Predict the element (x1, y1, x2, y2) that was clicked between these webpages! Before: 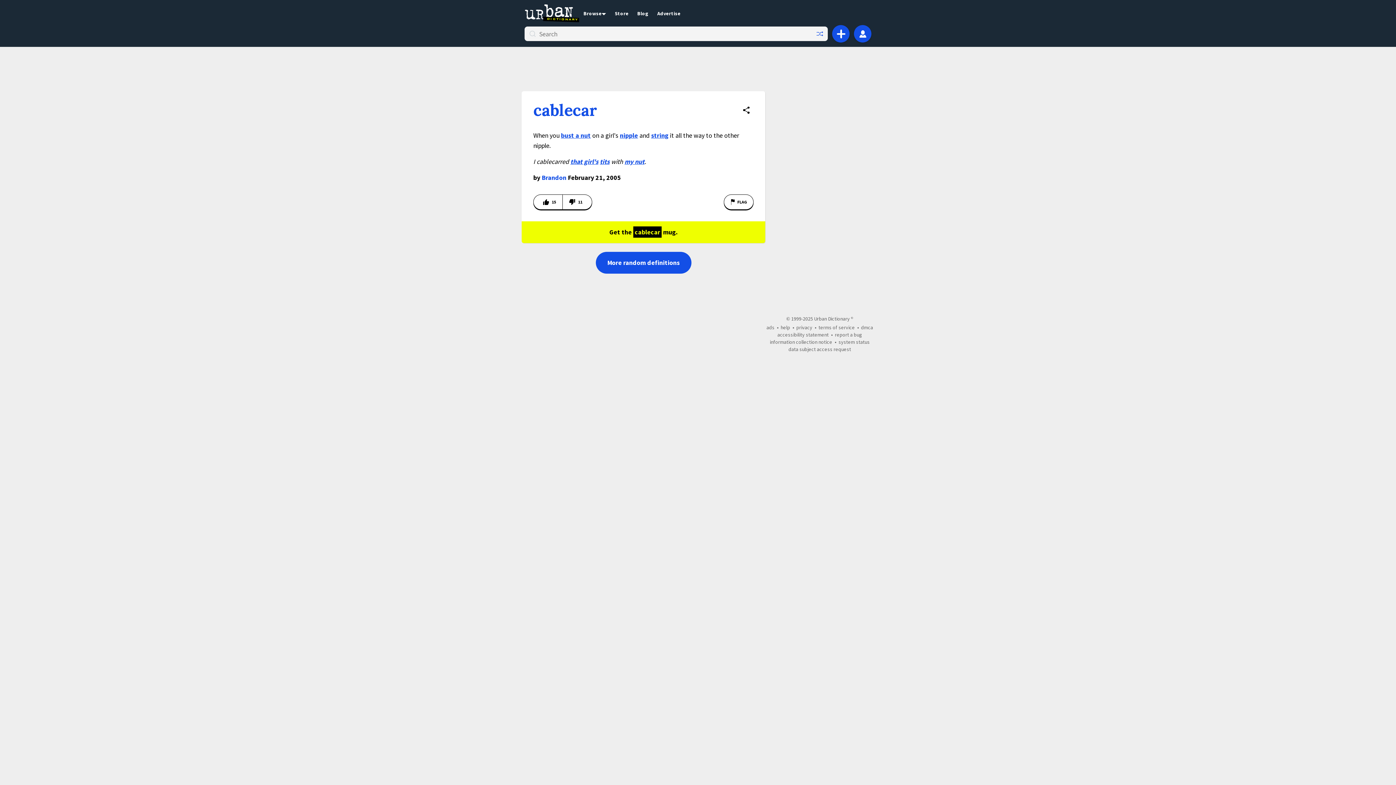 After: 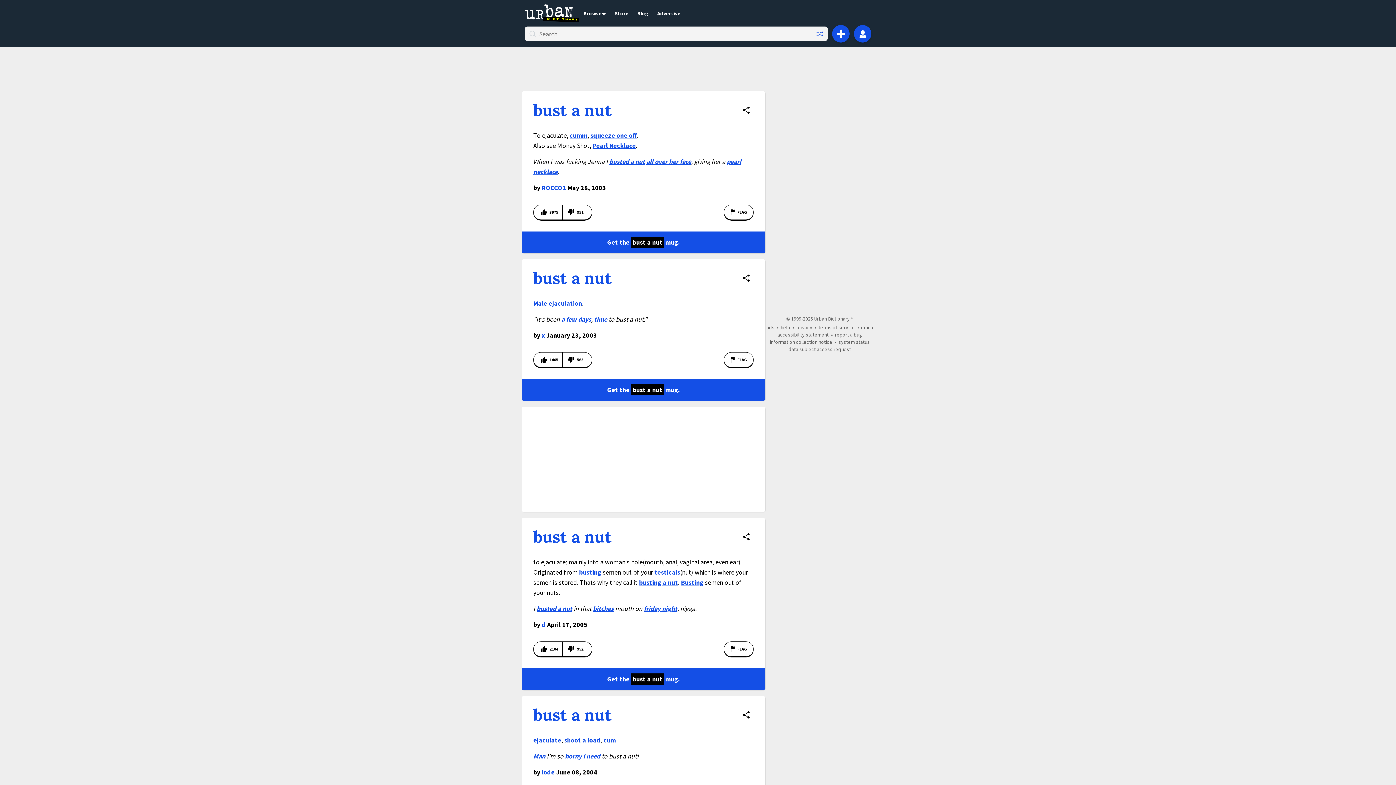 Action: label: bust a nut bbox: (561, 131, 590, 139)